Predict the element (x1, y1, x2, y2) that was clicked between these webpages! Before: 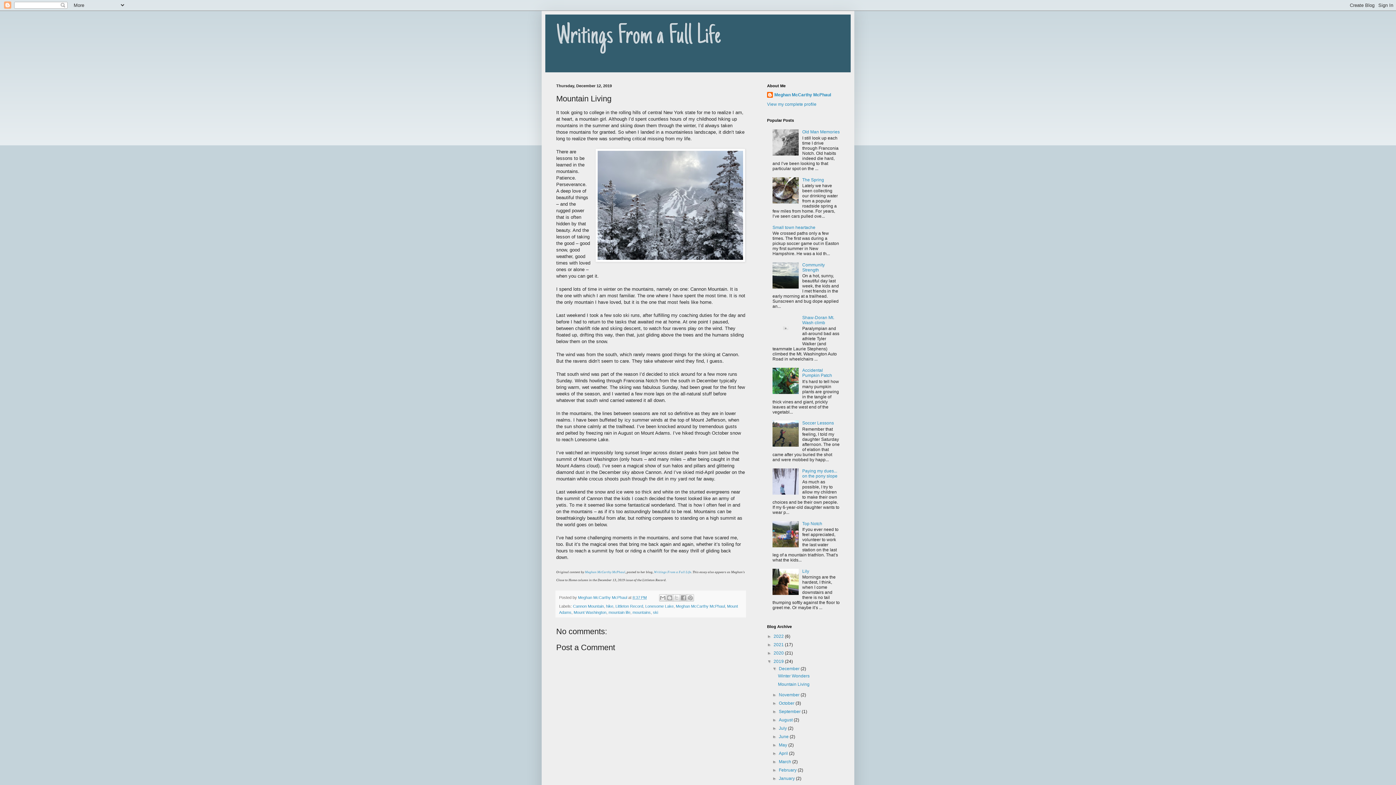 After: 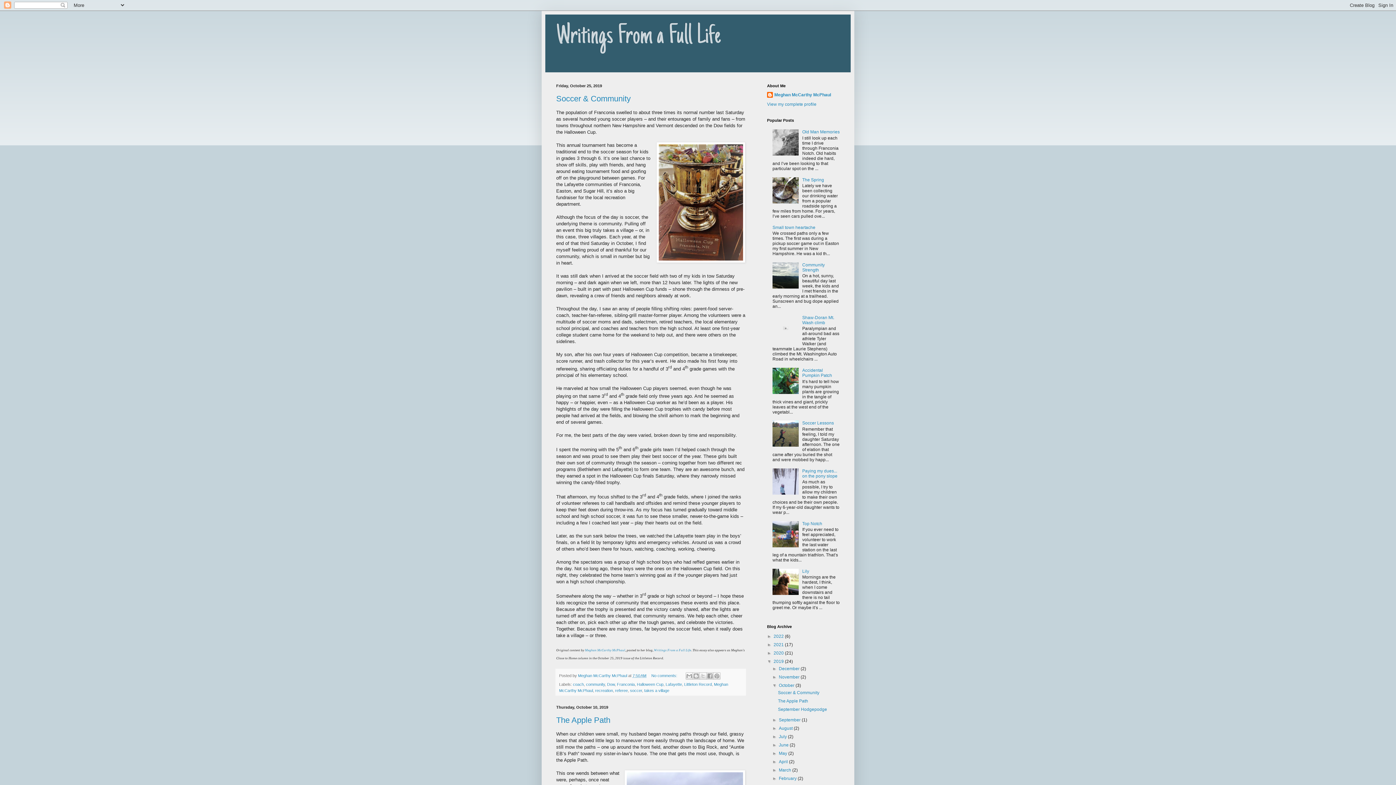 Action: label: October  bbox: (779, 700, 795, 706)